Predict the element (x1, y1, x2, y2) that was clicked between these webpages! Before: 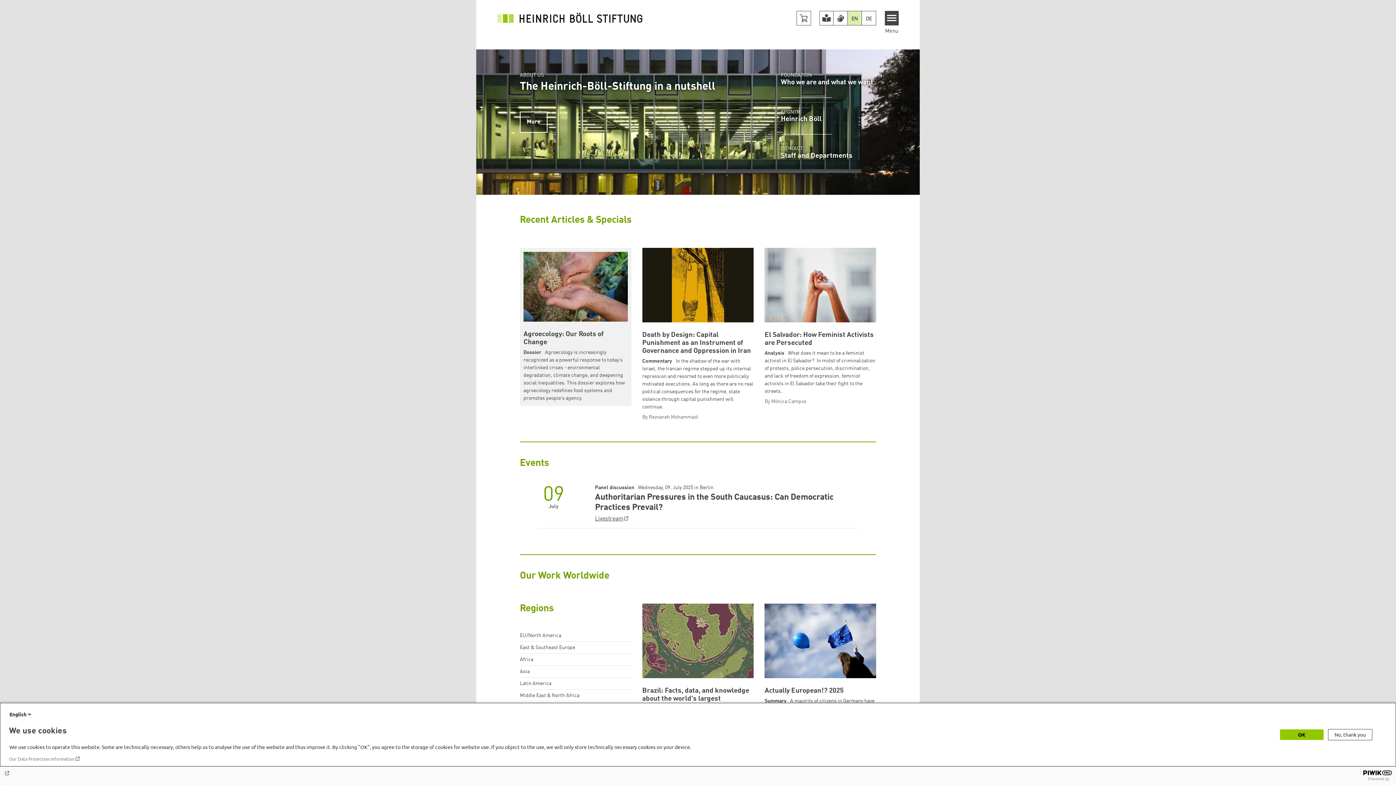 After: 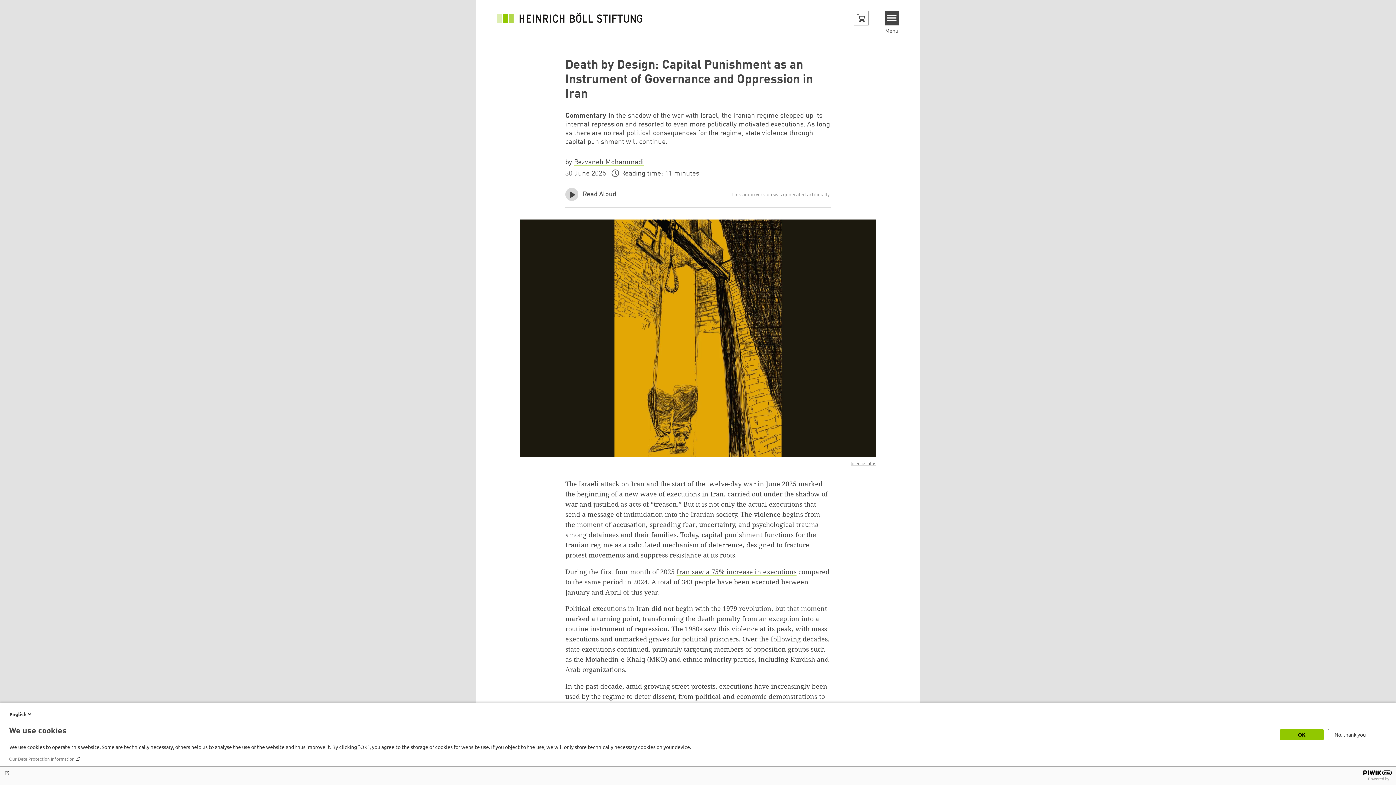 Action: label: Death by Design: Capital Punishment as an Instrument of Governance and Oppression in Iran
Commentary In the shadow of the war with Israel, the Iranian regime stepped up its internal repression and resorted to even more politically motivated executions. As long as there are no real political consequences for the regime, state violence through capital punishment will continue.
By Rezvaneh Mohammadi bbox: (642, 248, 753, 421)